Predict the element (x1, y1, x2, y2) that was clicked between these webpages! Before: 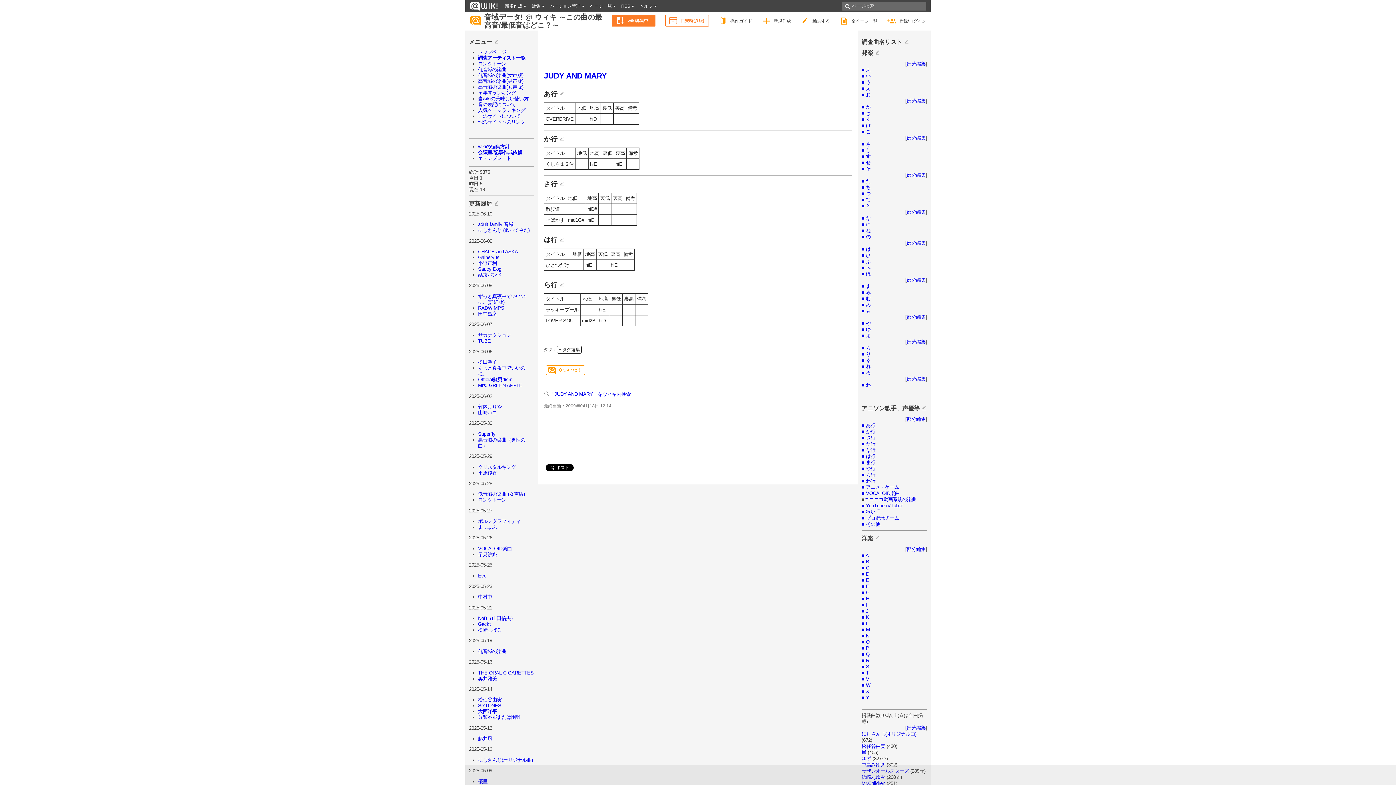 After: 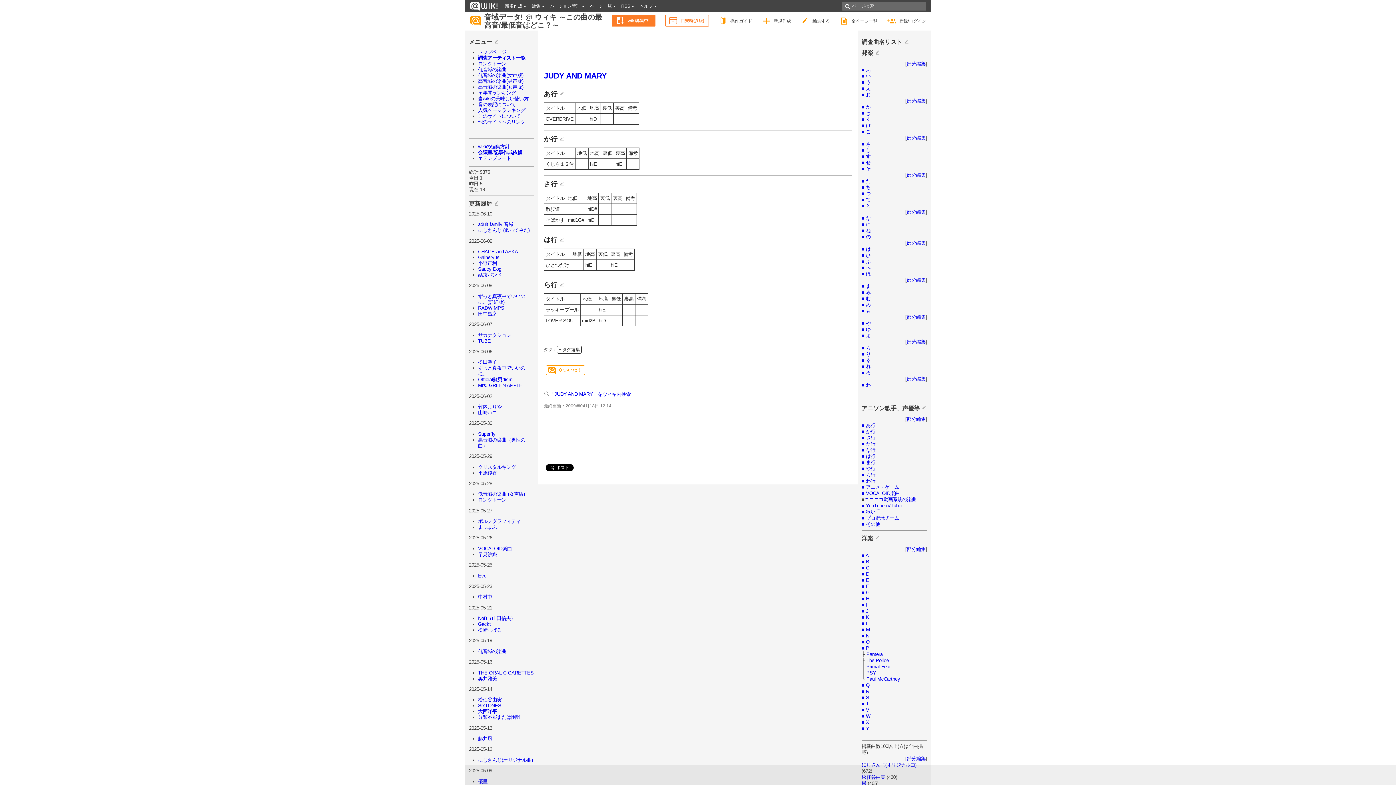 Action: label: ■ P bbox: (861, 645, 869, 651)